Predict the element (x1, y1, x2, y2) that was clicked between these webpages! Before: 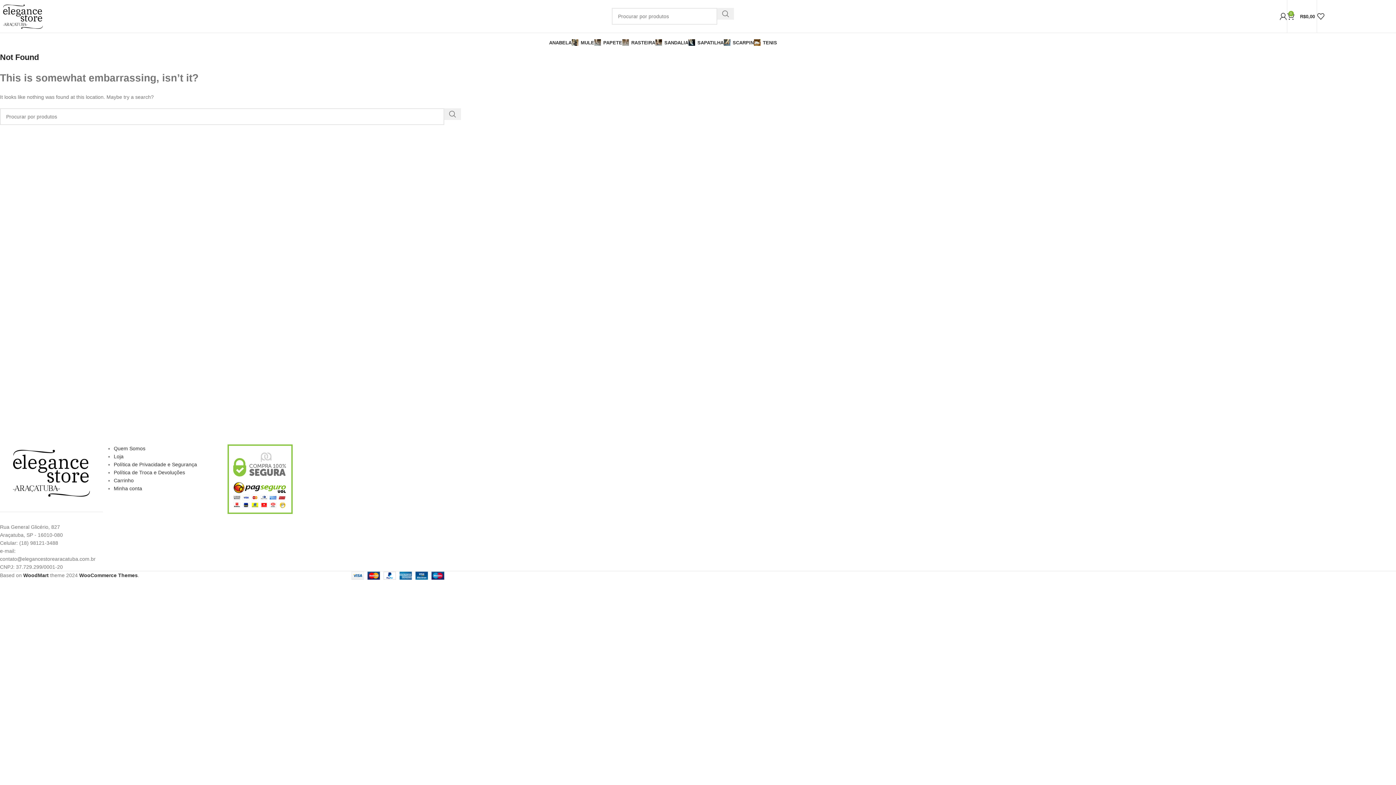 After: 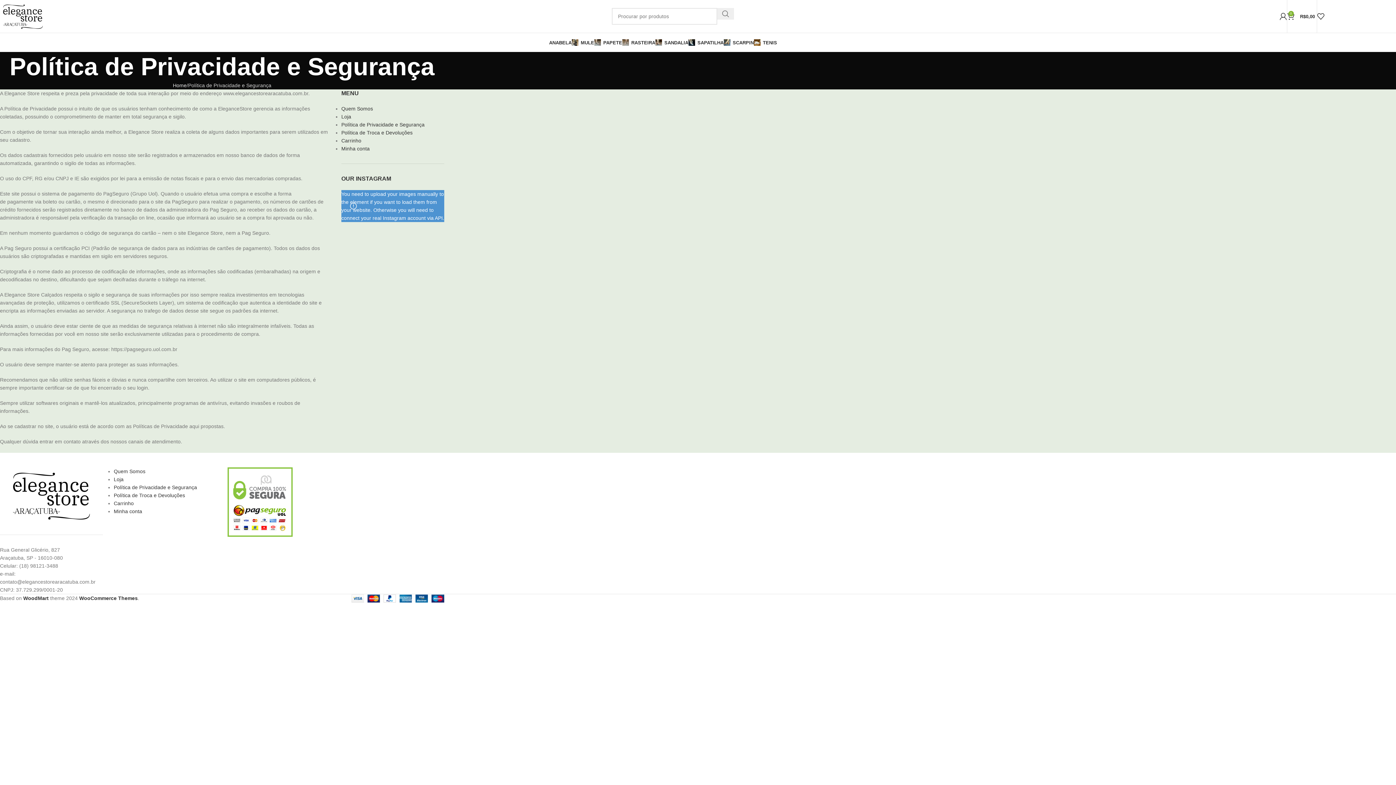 Action: label: Política de Privacidade e Segurança bbox: (113, 461, 197, 467)